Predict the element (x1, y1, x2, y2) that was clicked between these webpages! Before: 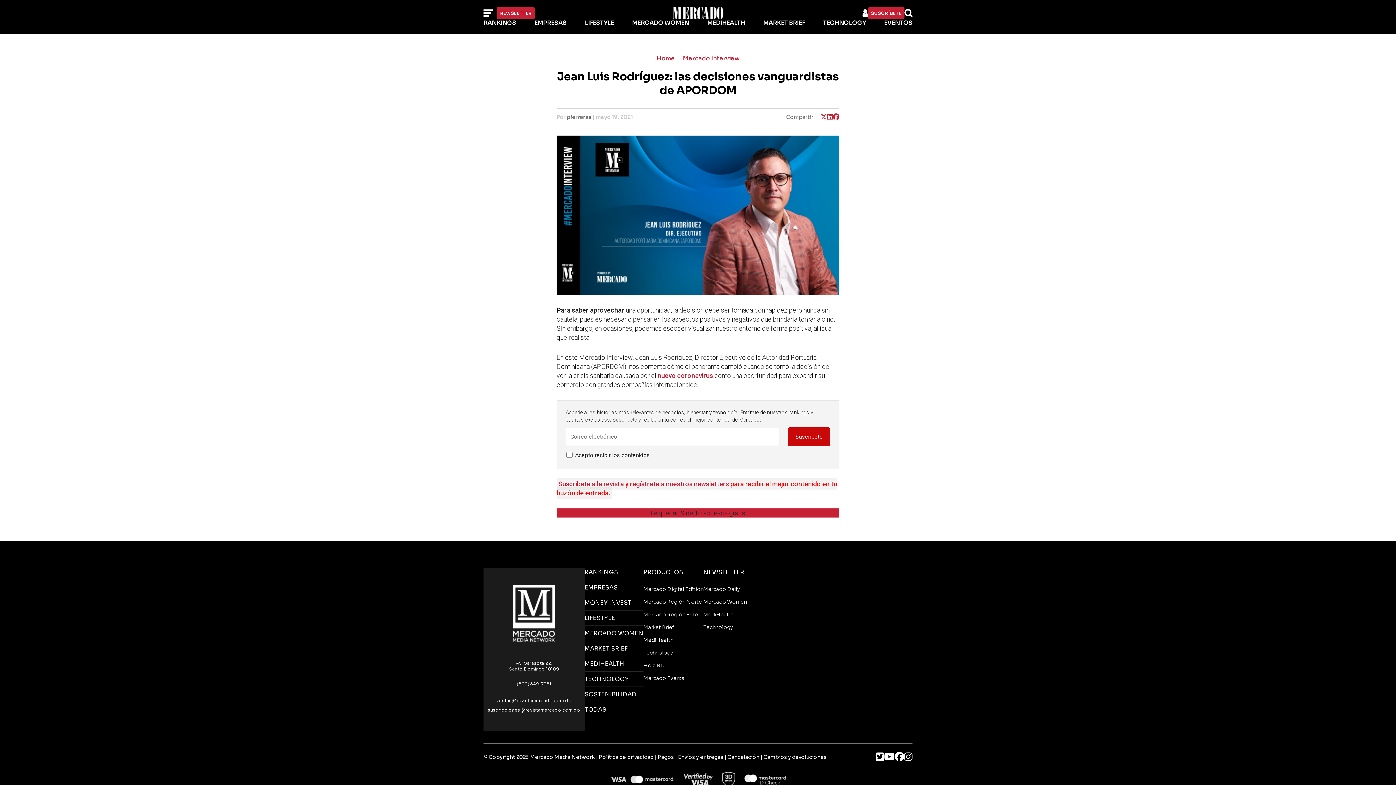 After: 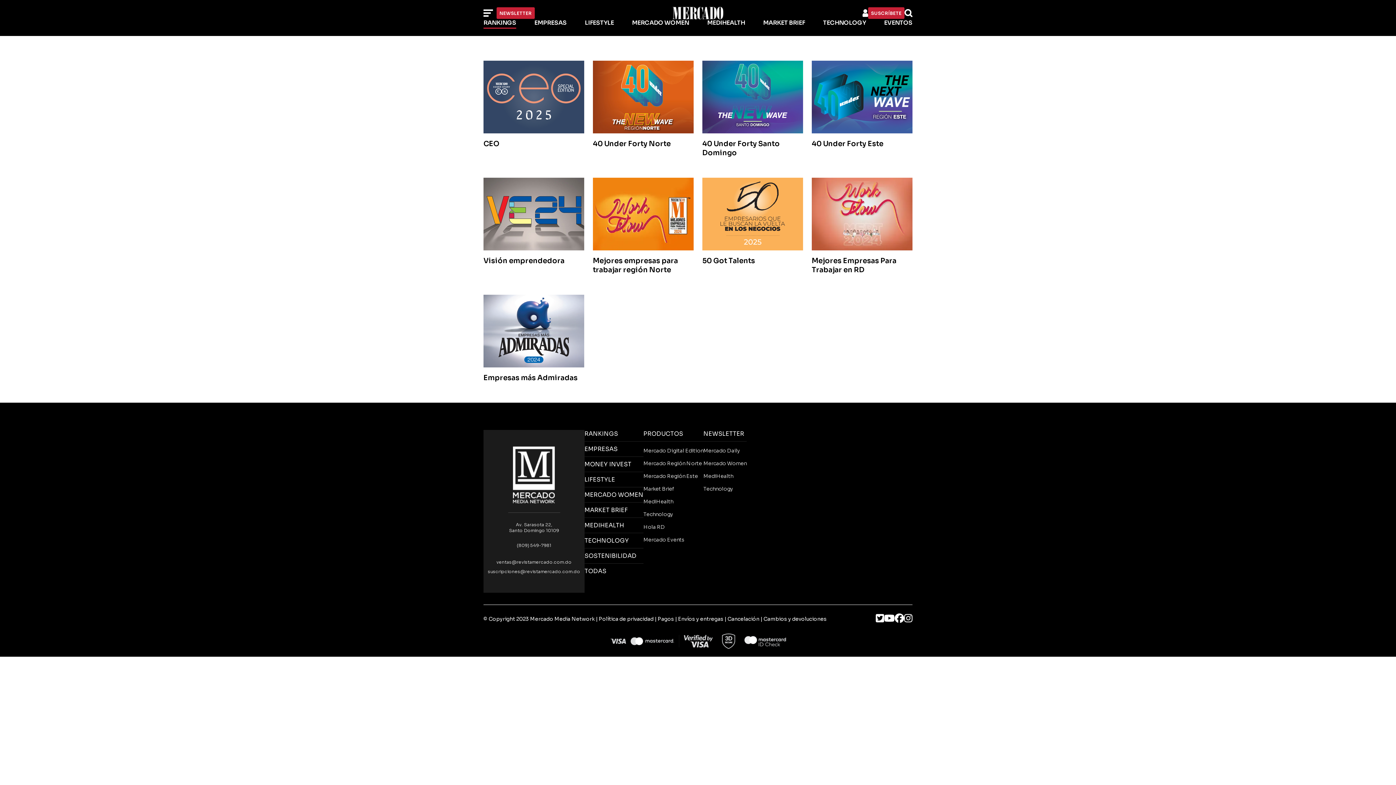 Action: bbox: (483, 18, 516, 26) label: RANKINGS